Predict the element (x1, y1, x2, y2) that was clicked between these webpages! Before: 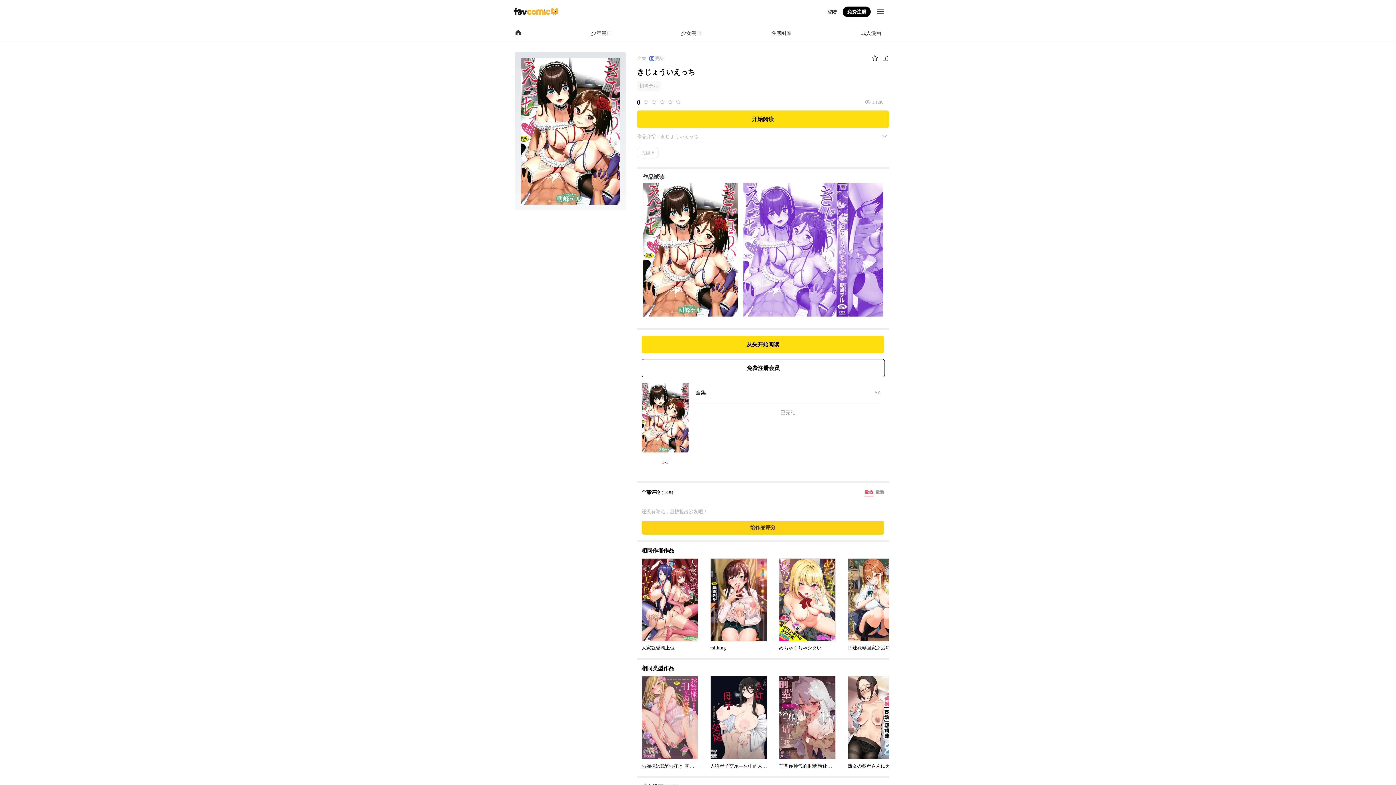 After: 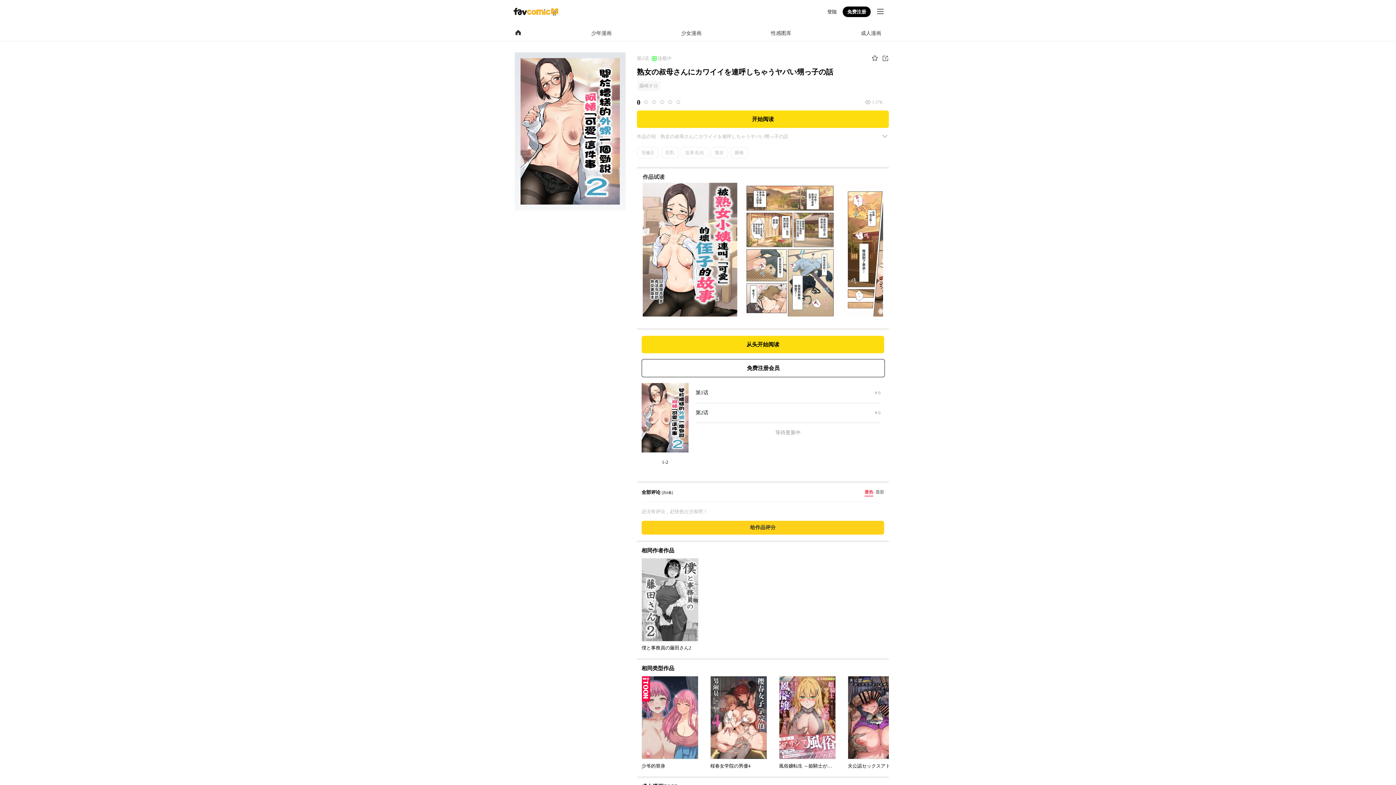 Action: bbox: (847, 676, 904, 760)